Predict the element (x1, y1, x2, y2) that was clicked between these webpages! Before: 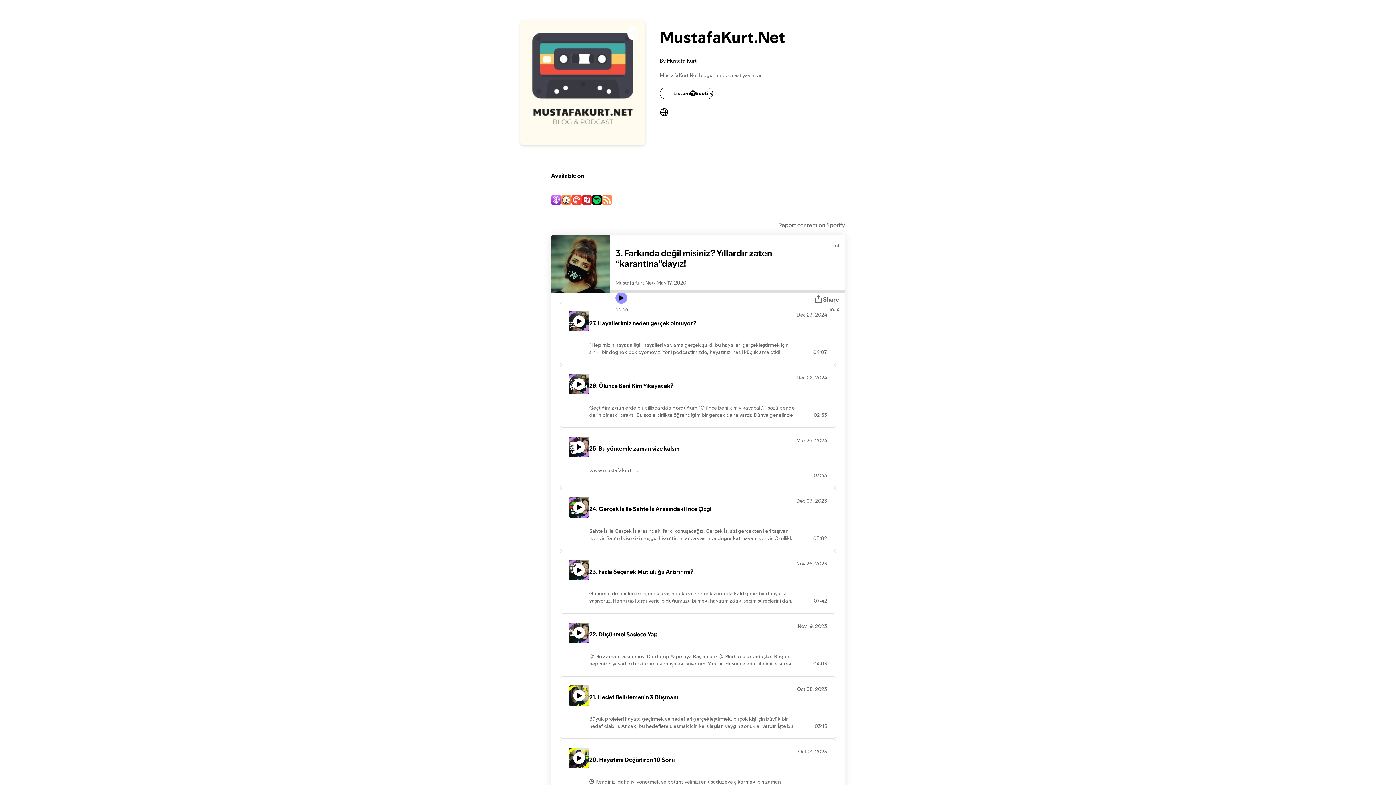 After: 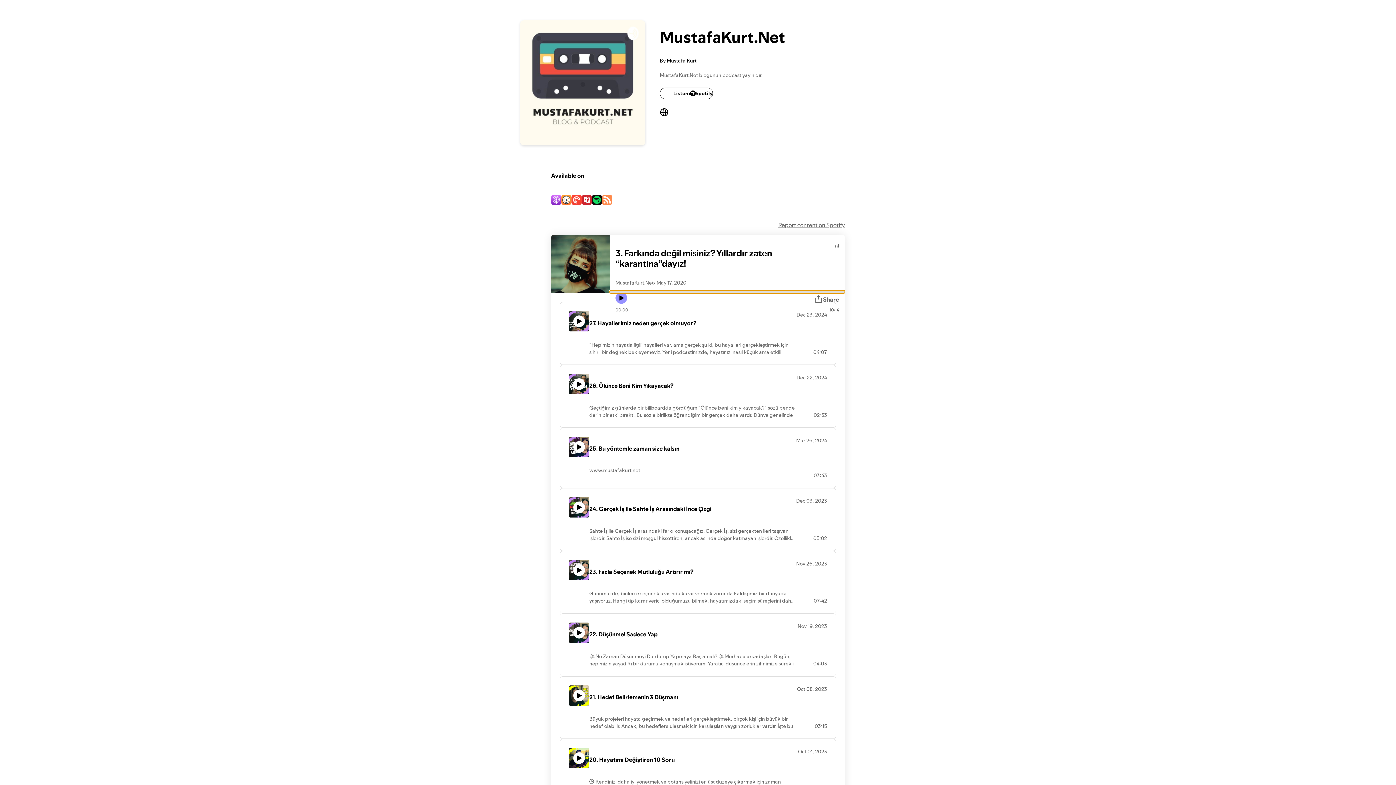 Action: bbox: (609, 290, 845, 293) label: Audio seek bar